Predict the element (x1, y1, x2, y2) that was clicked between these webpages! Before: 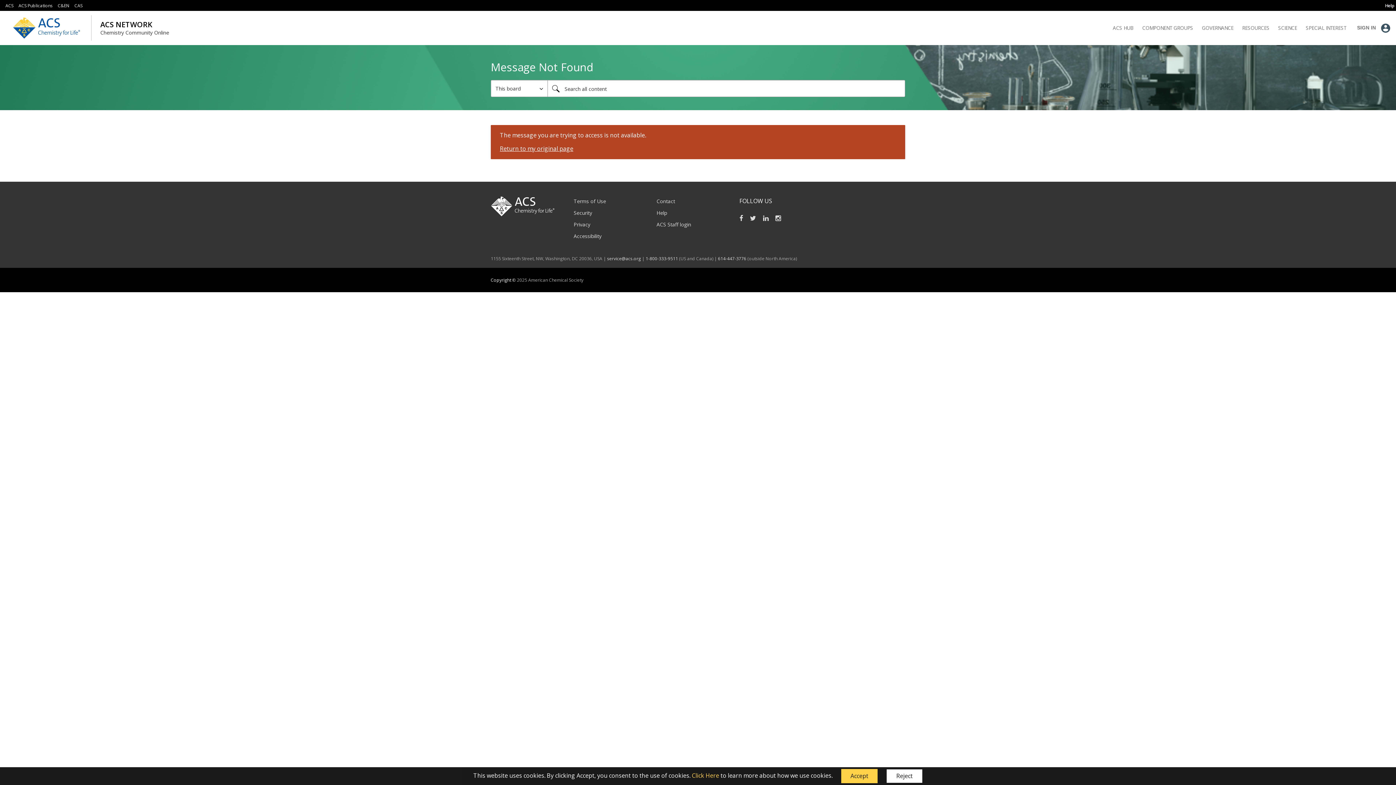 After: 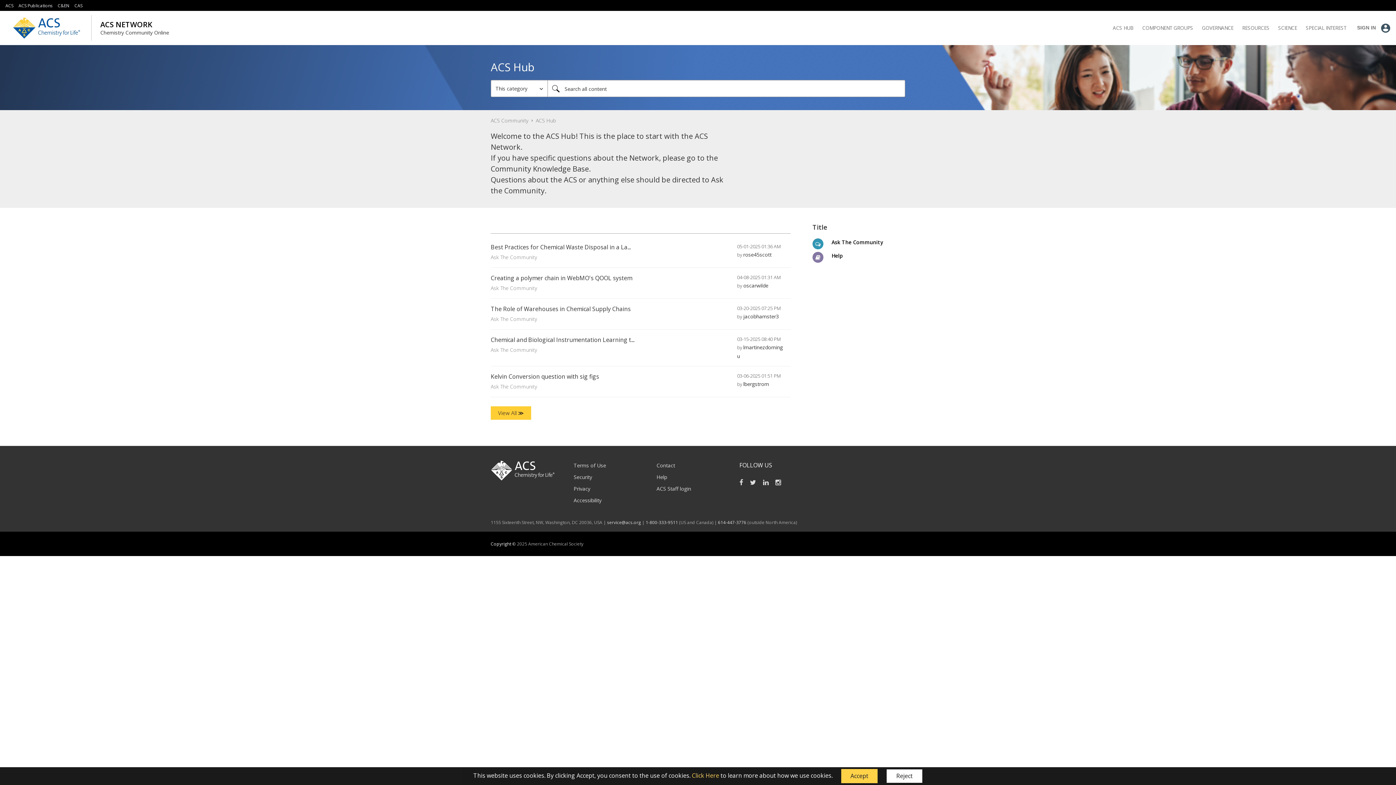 Action: bbox: (1113, 12, 1133, 43) label: ACS Hub